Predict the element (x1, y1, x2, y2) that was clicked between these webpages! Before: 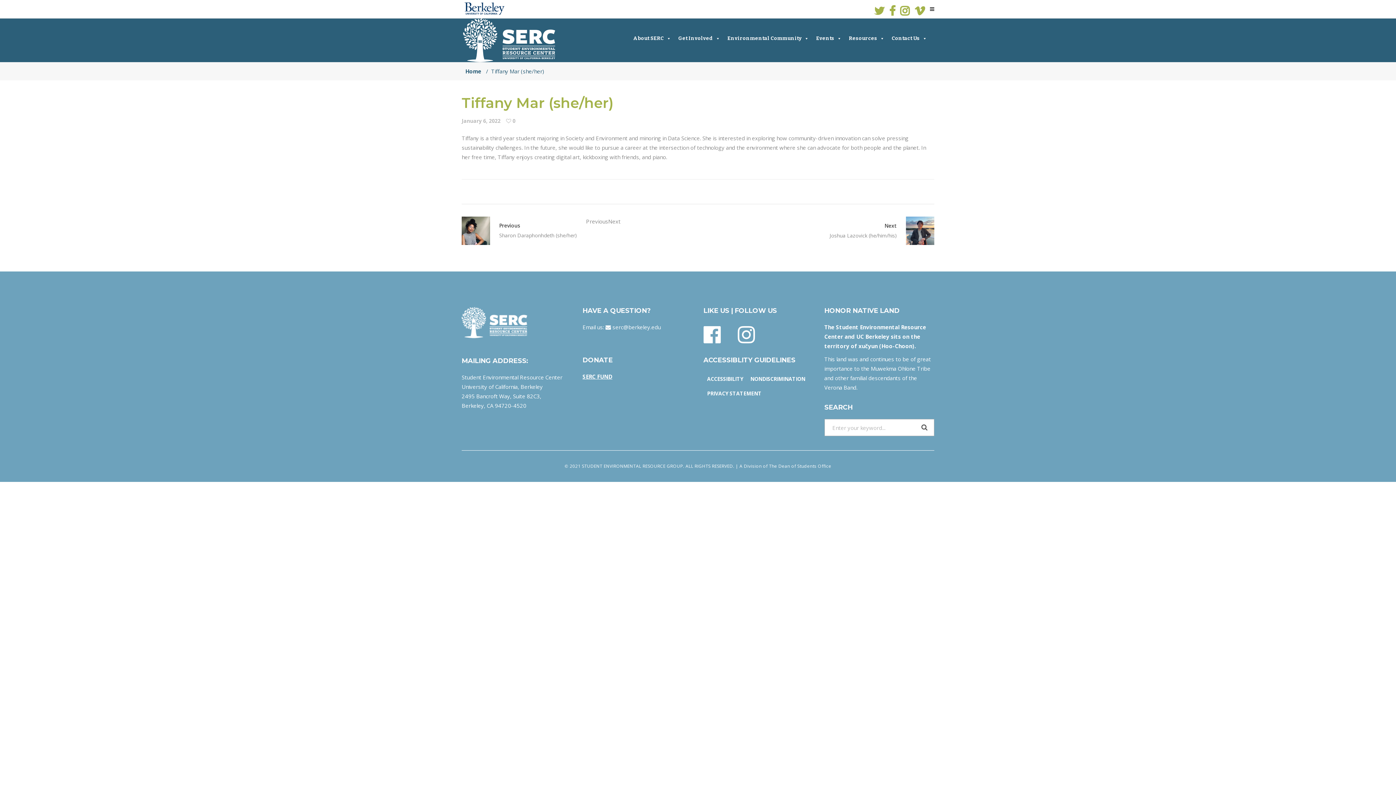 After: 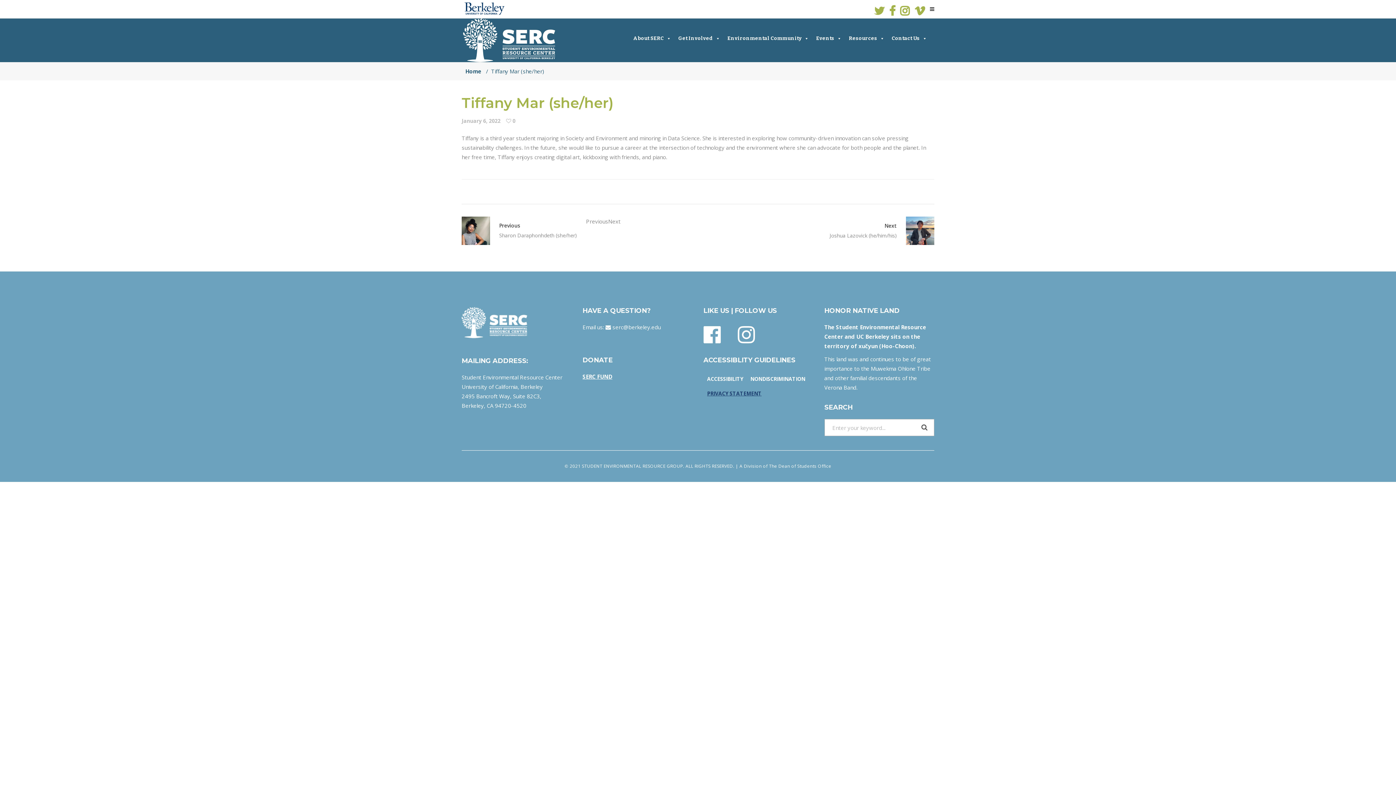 Action: label: PRIVACY STATEMENT bbox: (703, 386, 765, 401)